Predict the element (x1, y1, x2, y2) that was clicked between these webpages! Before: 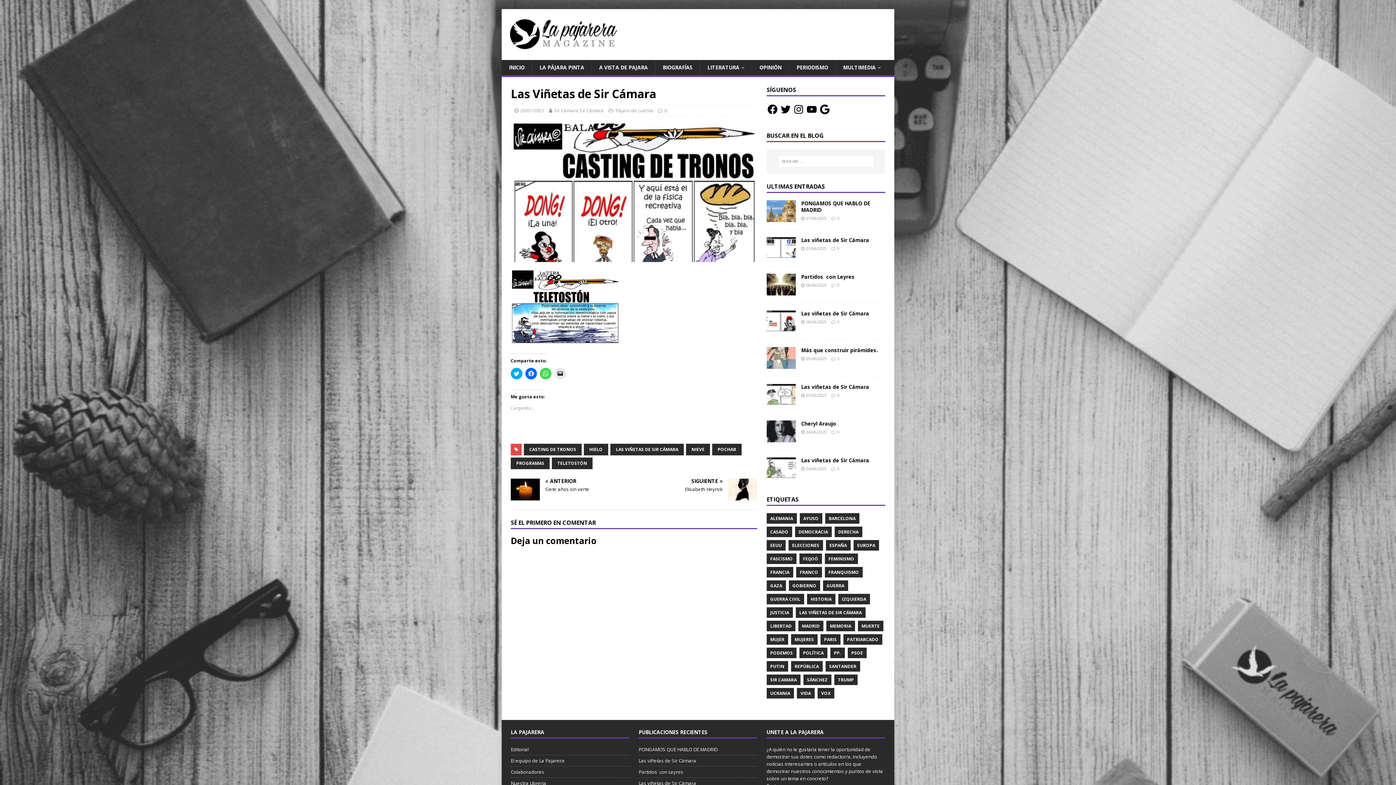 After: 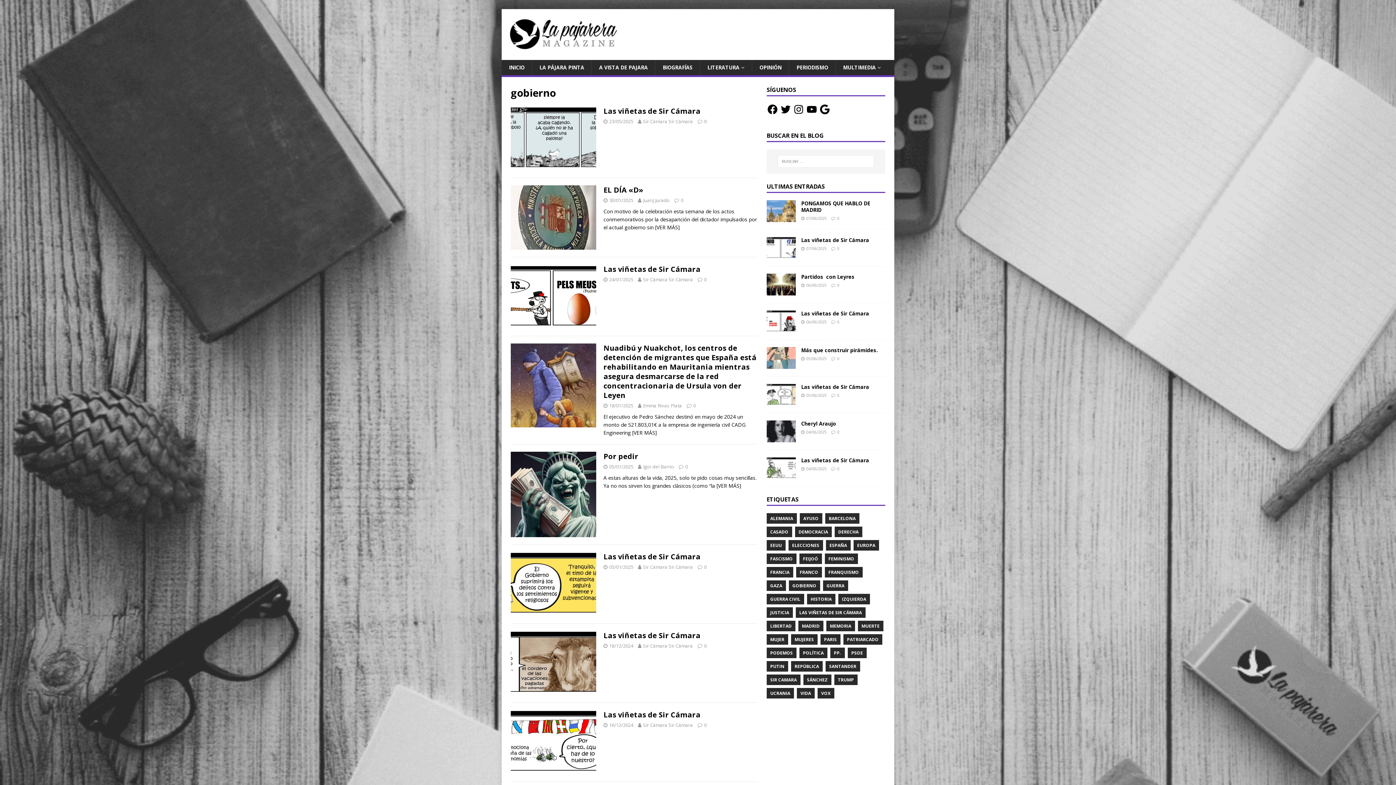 Action: bbox: (789, 580, 820, 591) label: GOBIERNO